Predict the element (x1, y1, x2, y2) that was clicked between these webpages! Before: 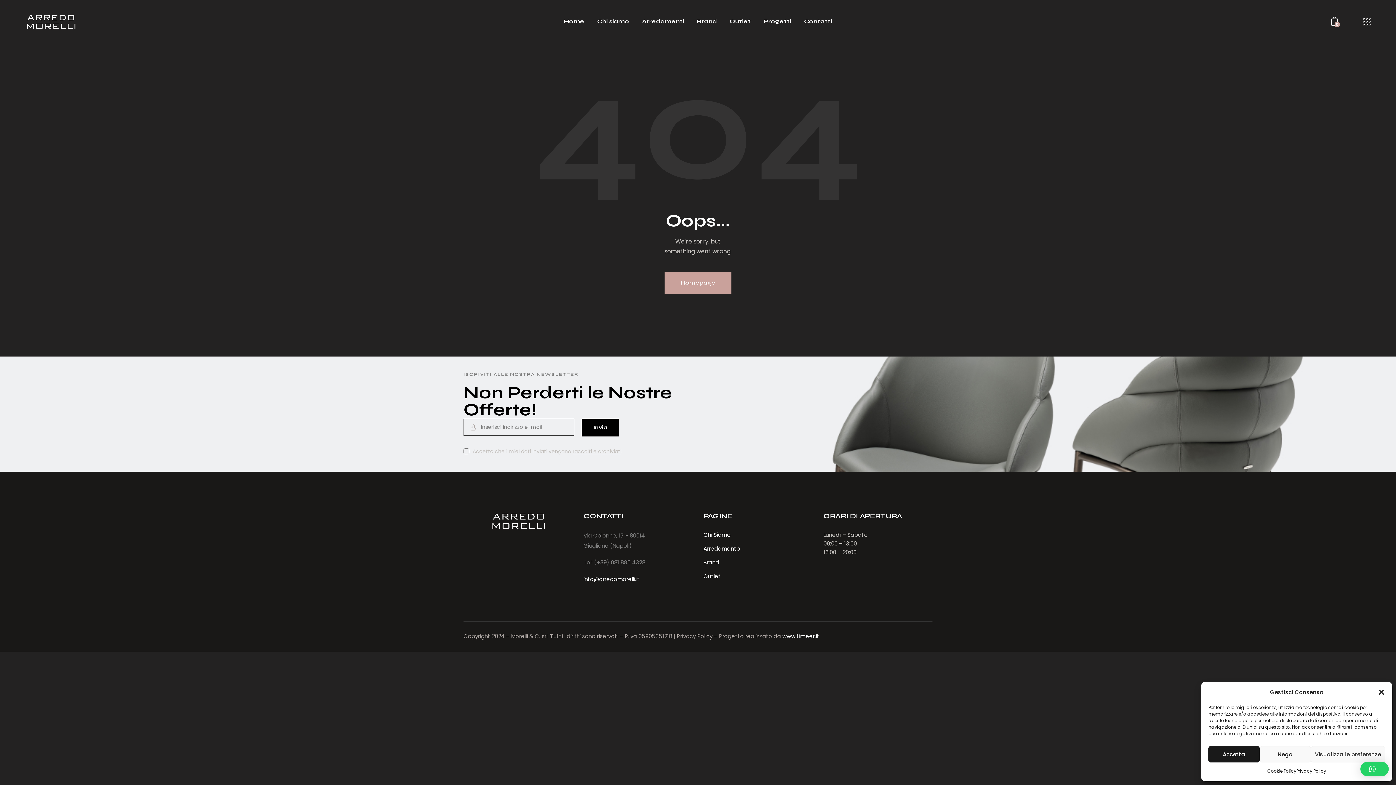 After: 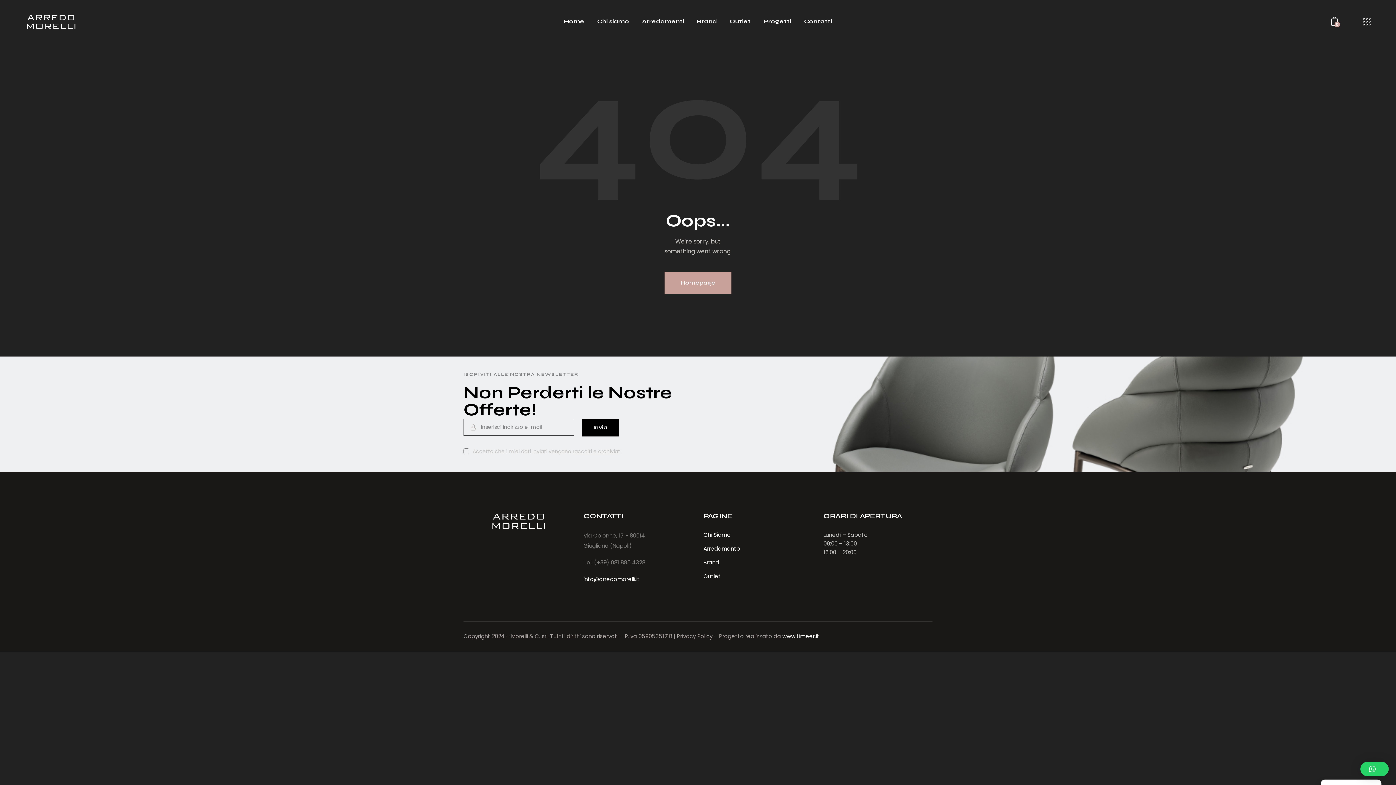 Action: bbox: (1208, 746, 1259, 762) label: Accetta